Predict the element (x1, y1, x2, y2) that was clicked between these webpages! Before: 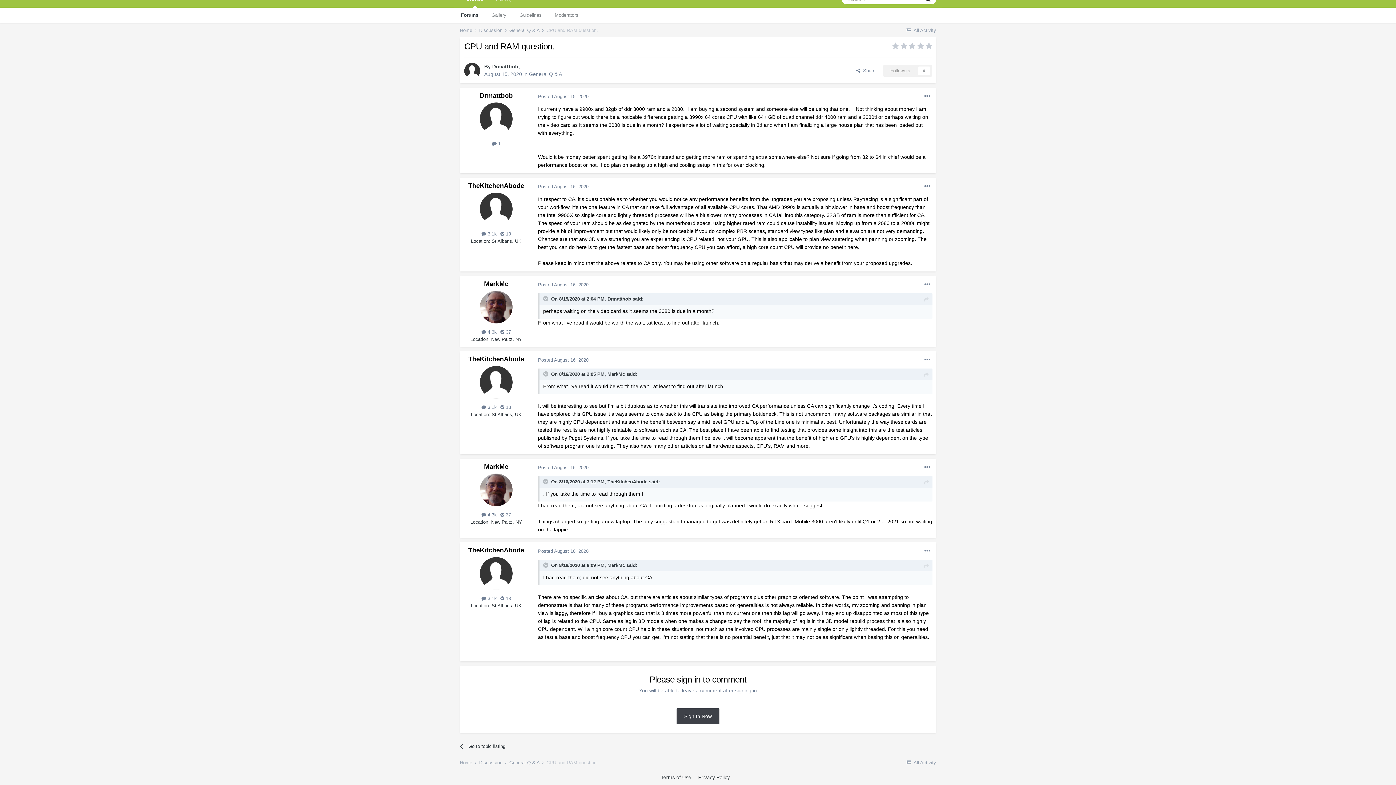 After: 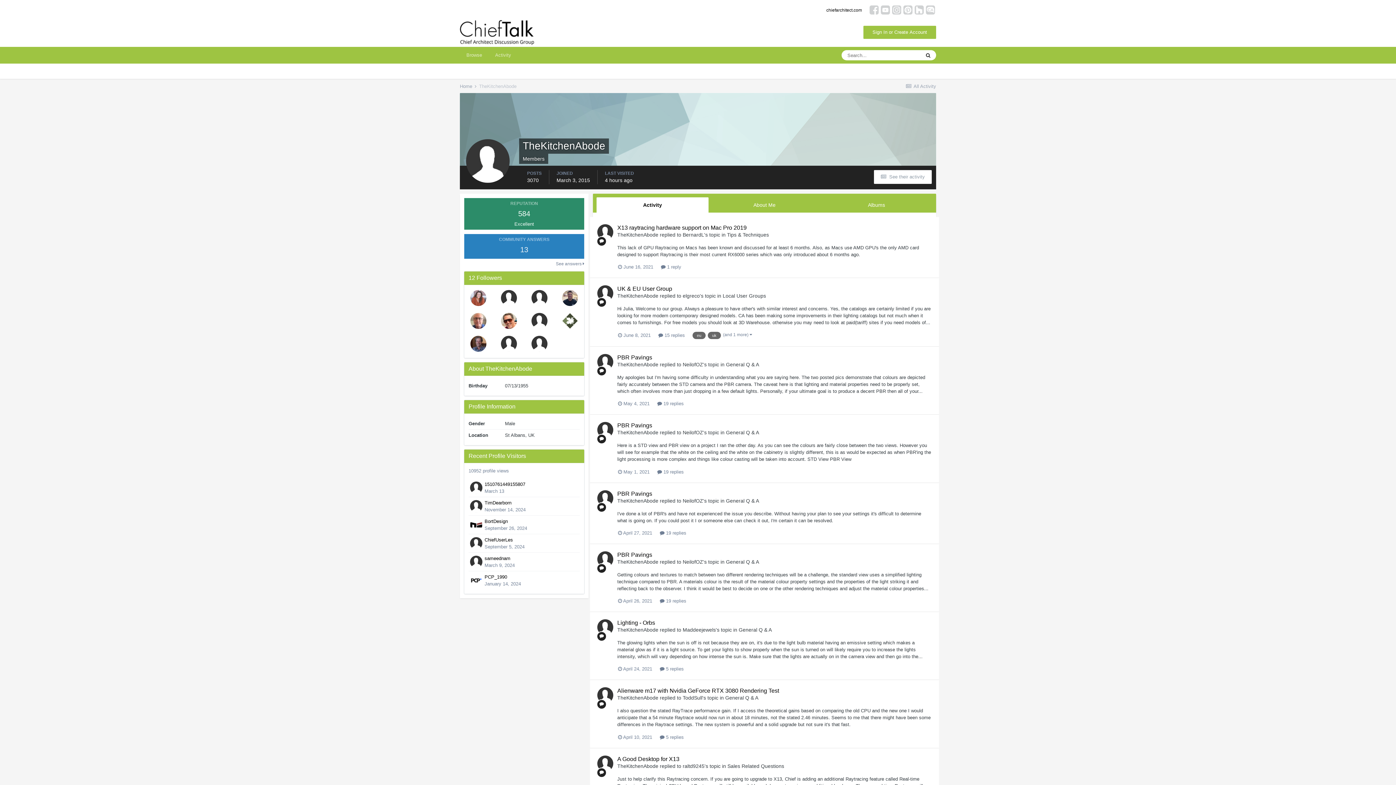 Action: bbox: (468, 355, 524, 363) label: TheKitchenAbode